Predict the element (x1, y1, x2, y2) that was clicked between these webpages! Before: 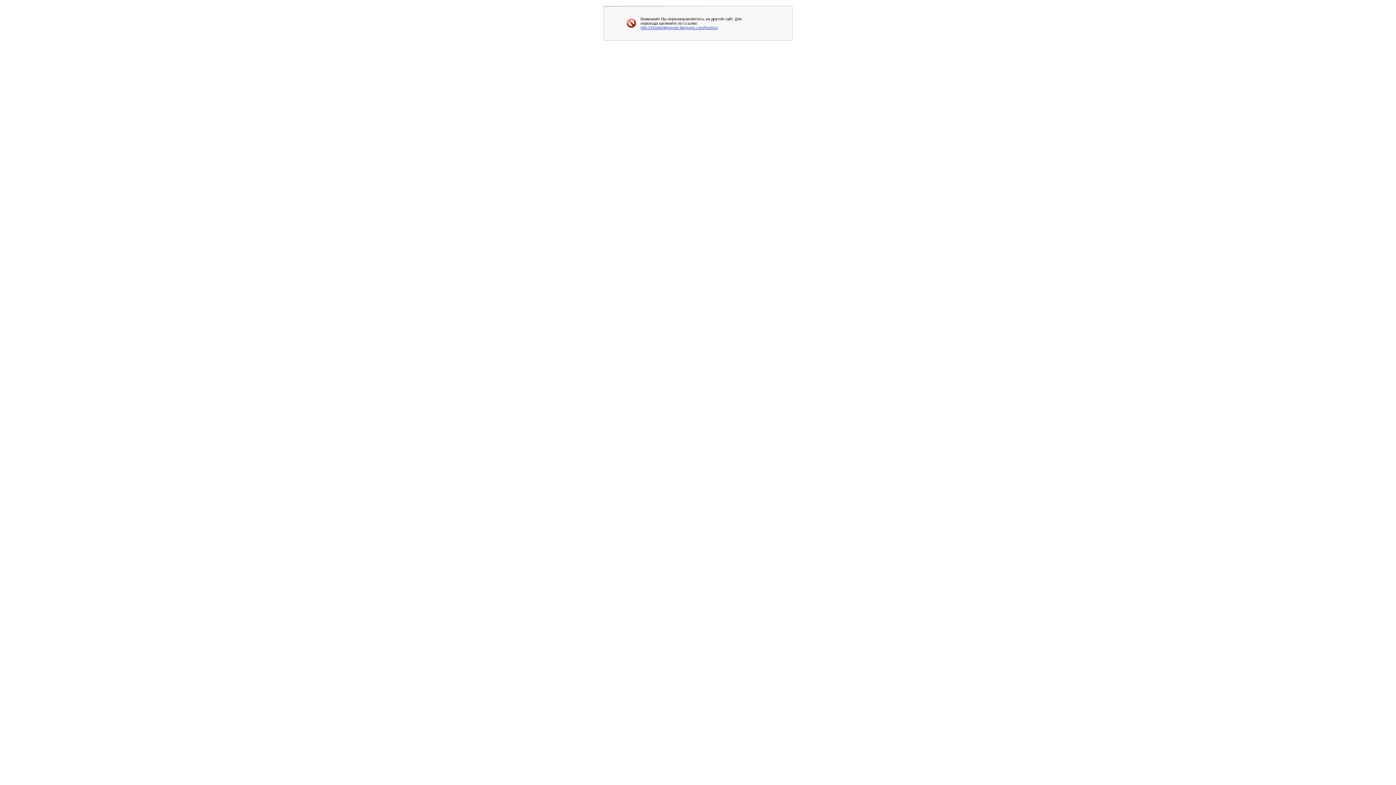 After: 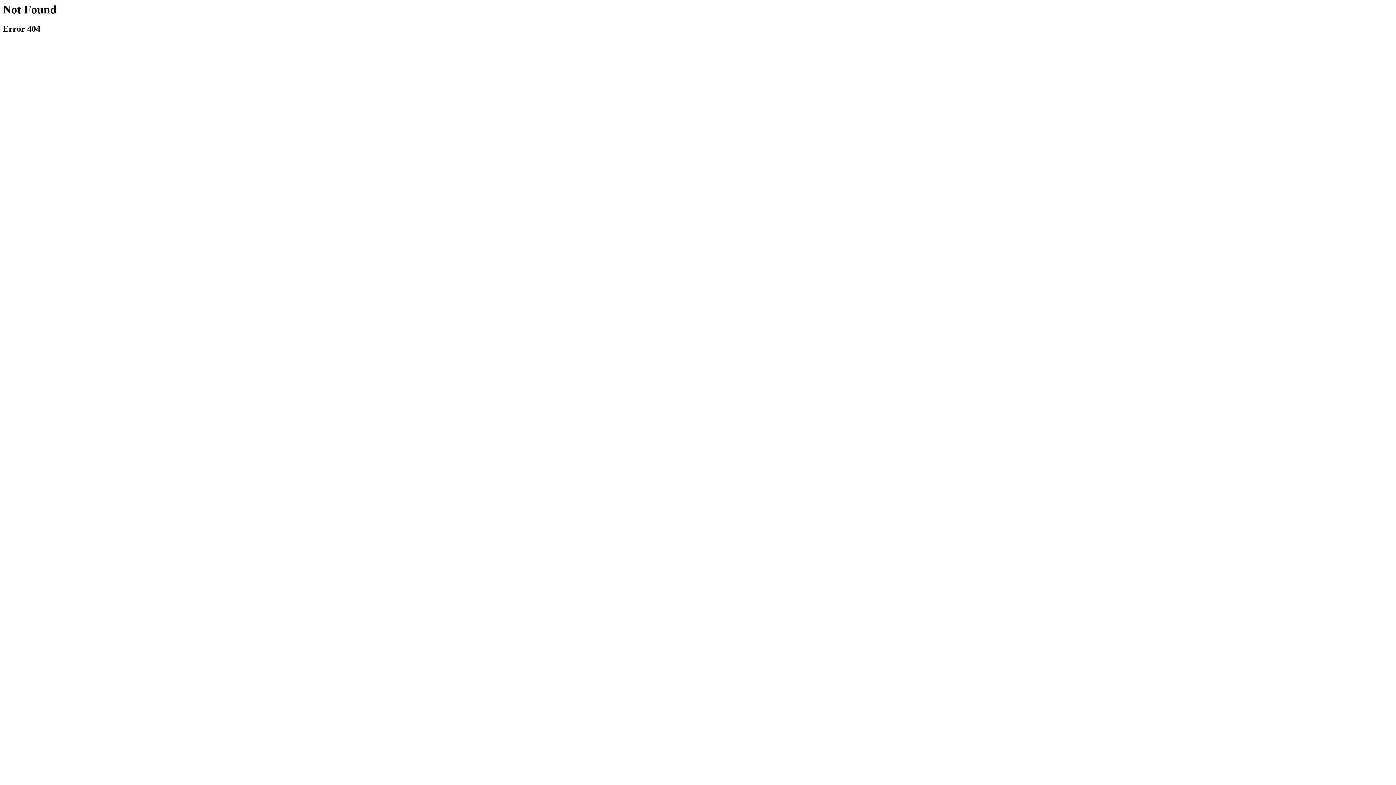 Action: label: http://1topfamilymovie.blogspot.com/feeds/a bbox: (640, 25, 717, 29)